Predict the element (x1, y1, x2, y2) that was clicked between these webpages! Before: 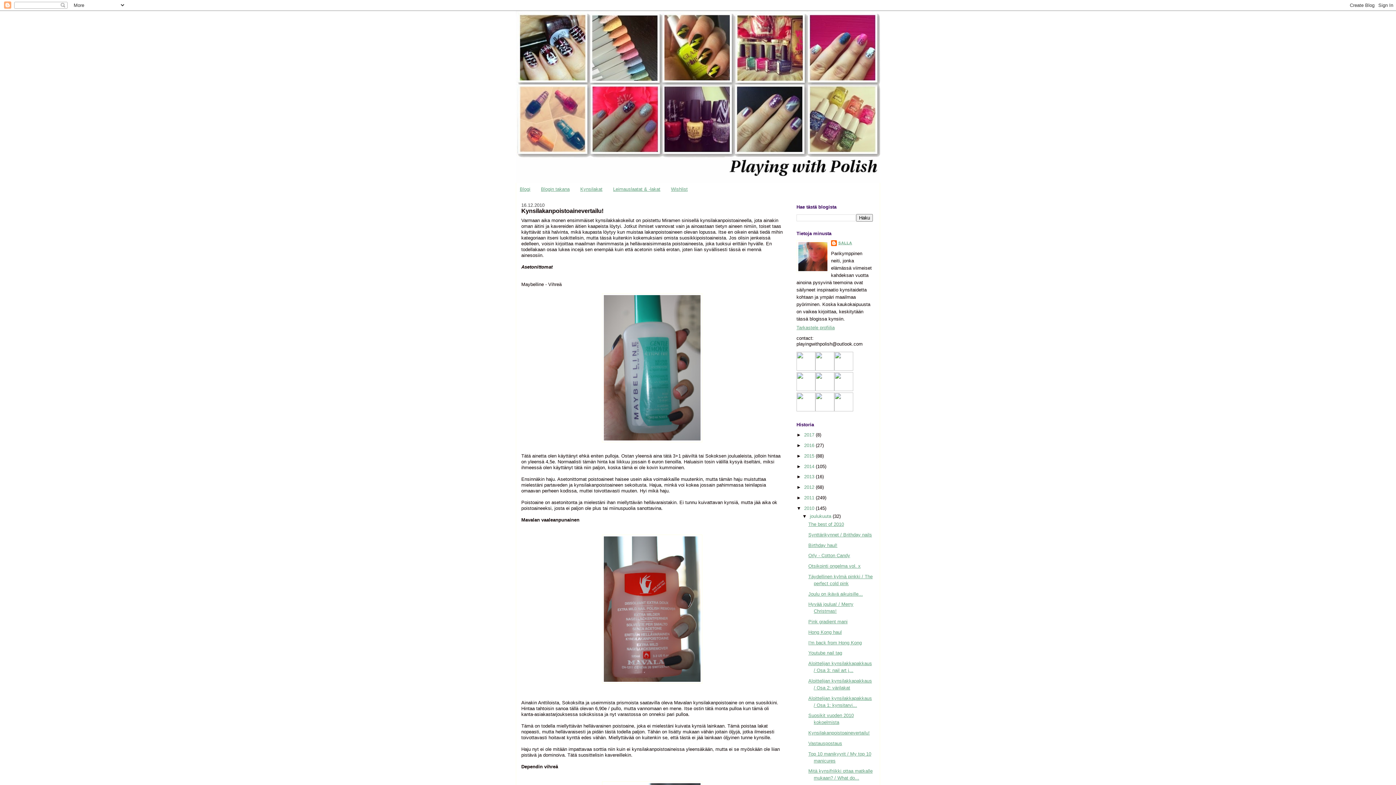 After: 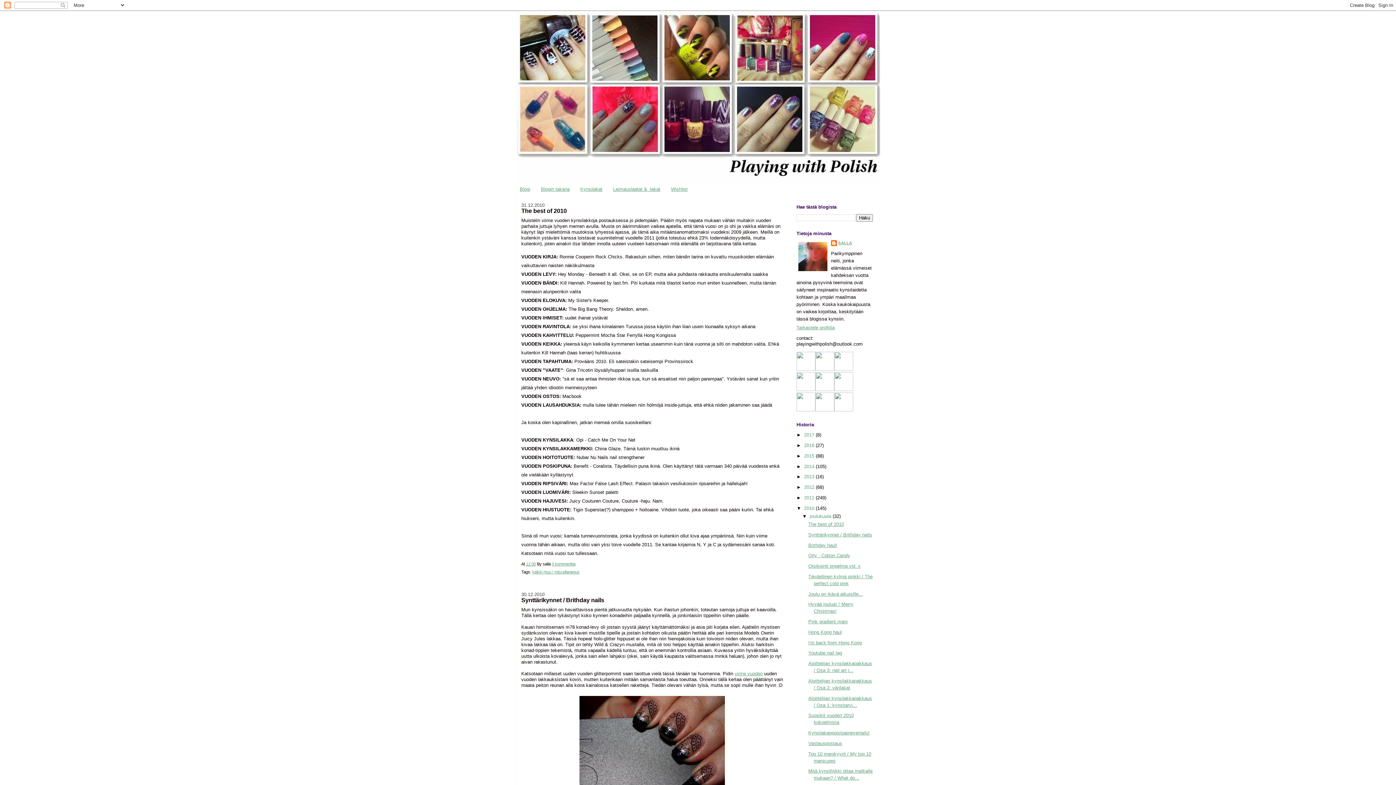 Action: bbox: (804, 505, 816, 511) label: 2010 